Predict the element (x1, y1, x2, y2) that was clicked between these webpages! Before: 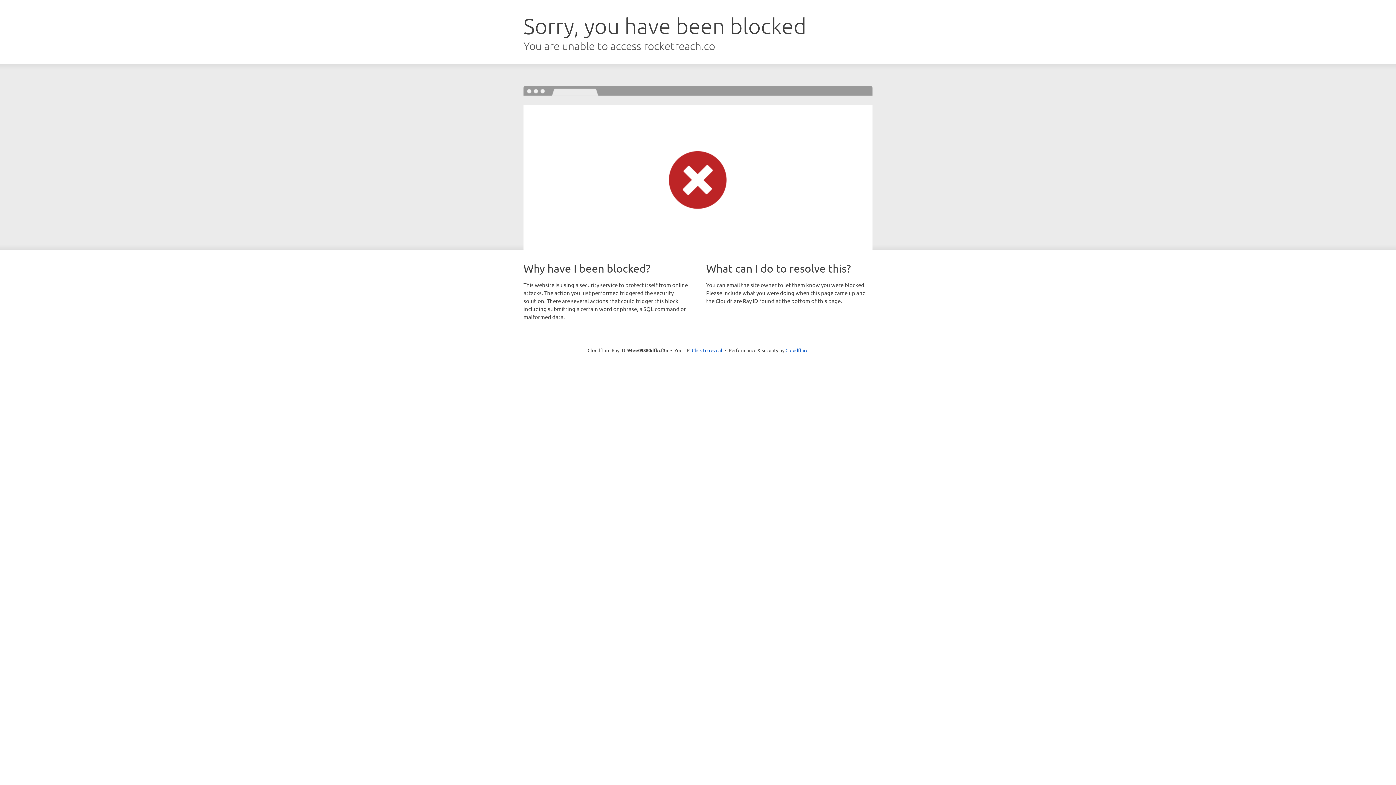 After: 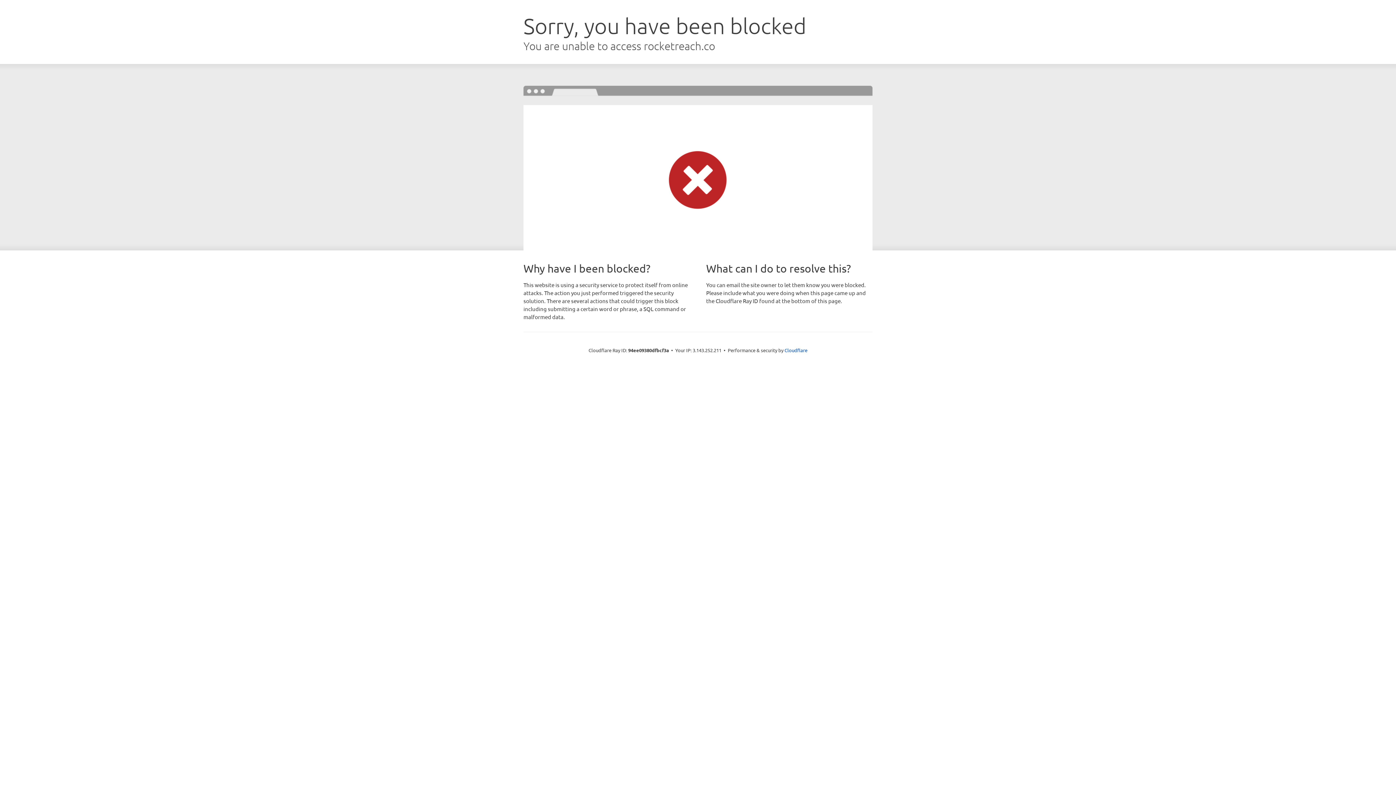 Action: label: Click to reveal bbox: (692, 346, 722, 353)